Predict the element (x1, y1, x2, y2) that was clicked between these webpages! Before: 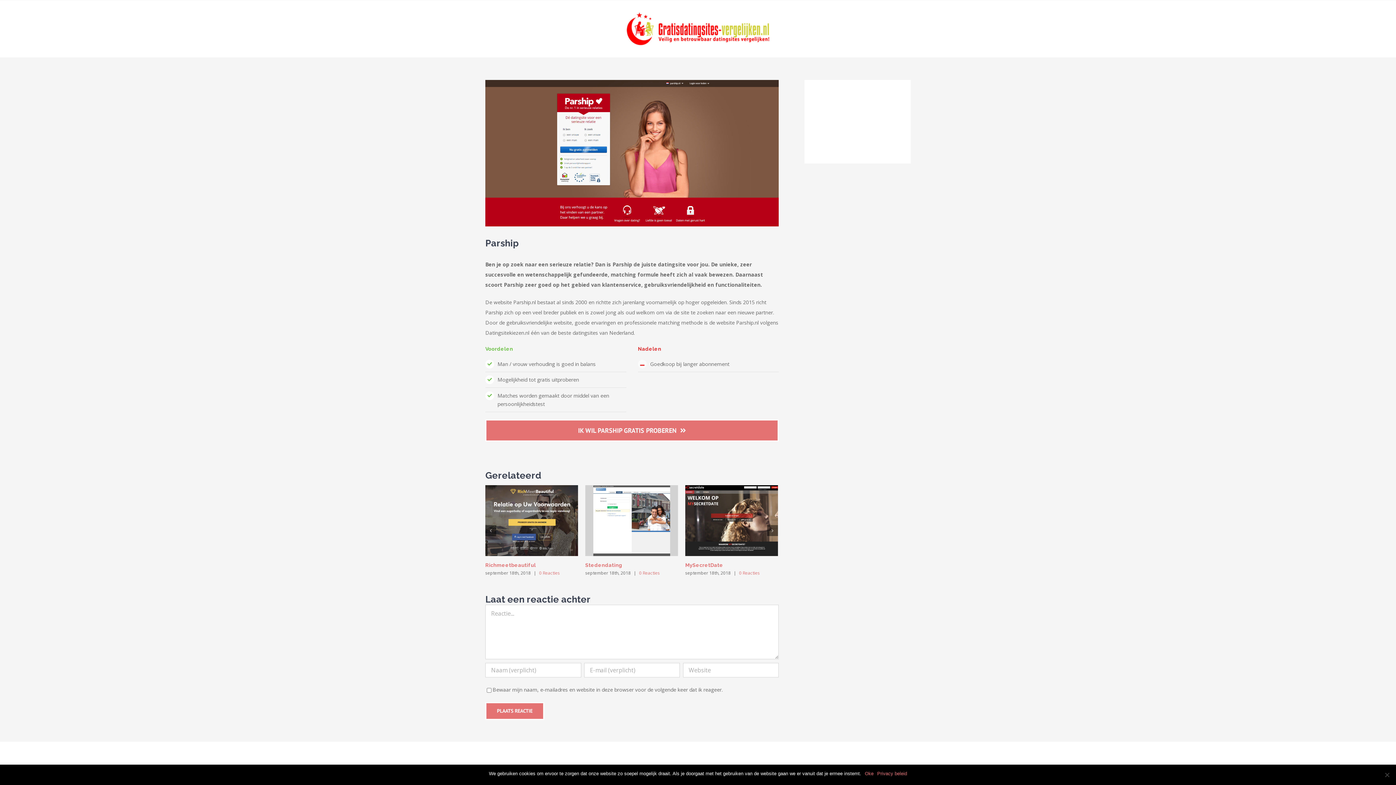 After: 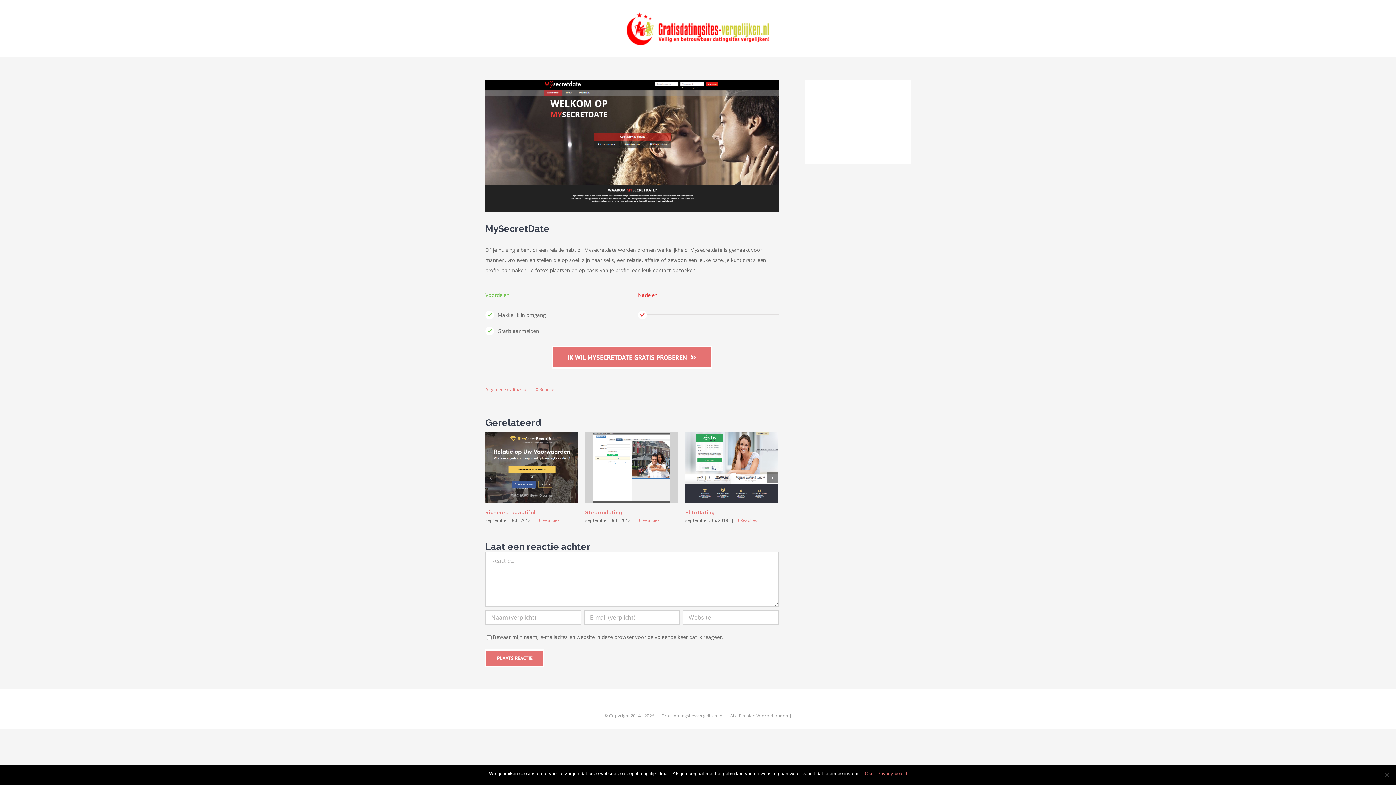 Action: label: MySecretDate bbox: (685, 562, 723, 568)